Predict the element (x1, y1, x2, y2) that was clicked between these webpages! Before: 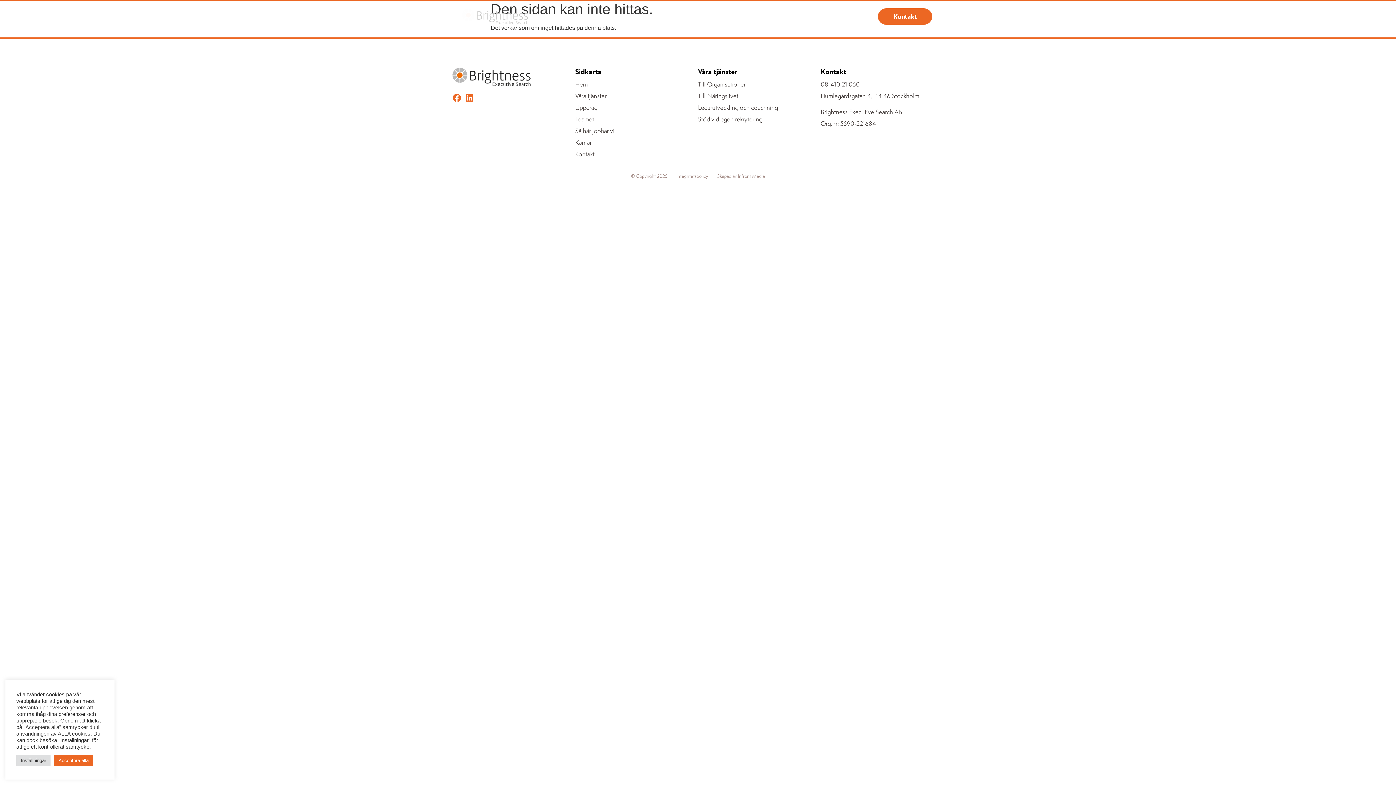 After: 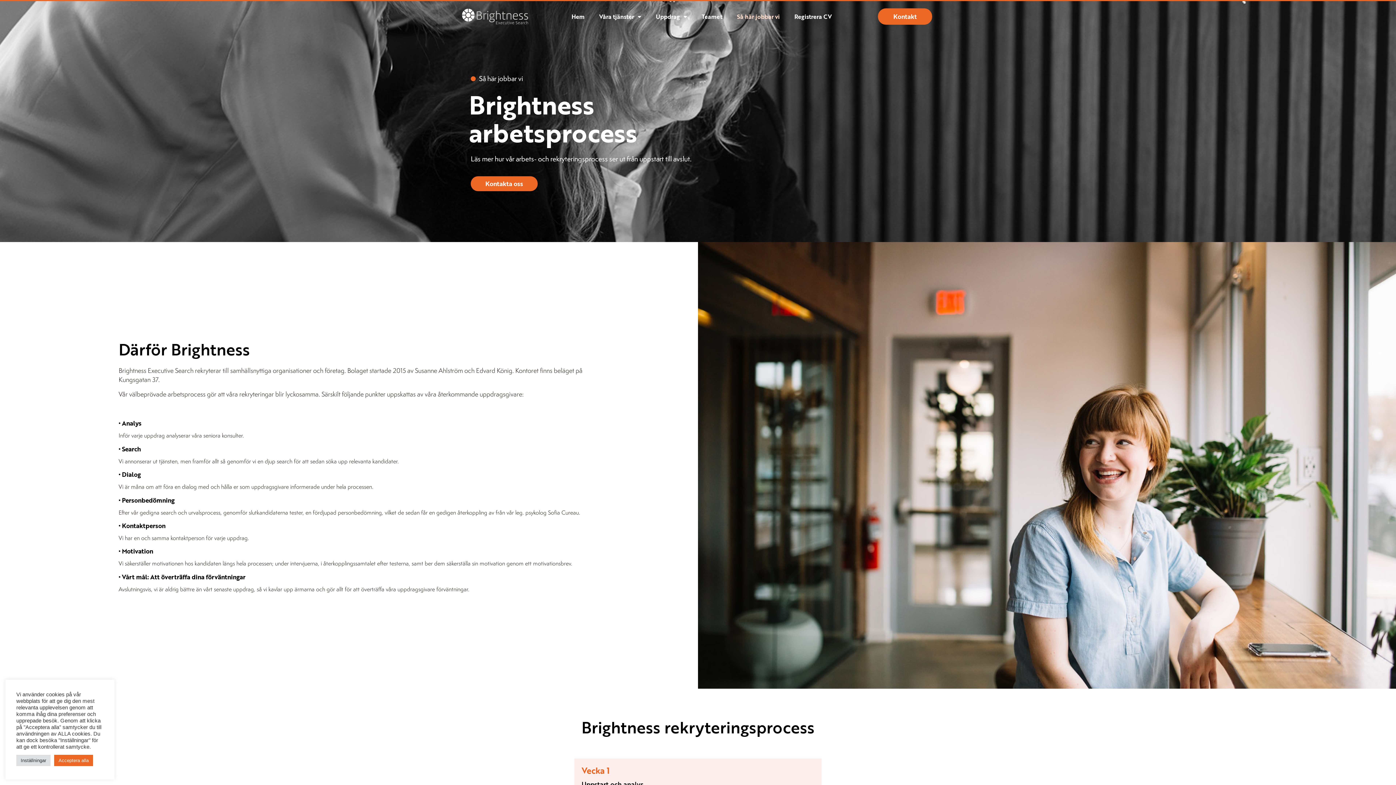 Action: bbox: (729, 10, 787, 22) label: Så här jobbar vi